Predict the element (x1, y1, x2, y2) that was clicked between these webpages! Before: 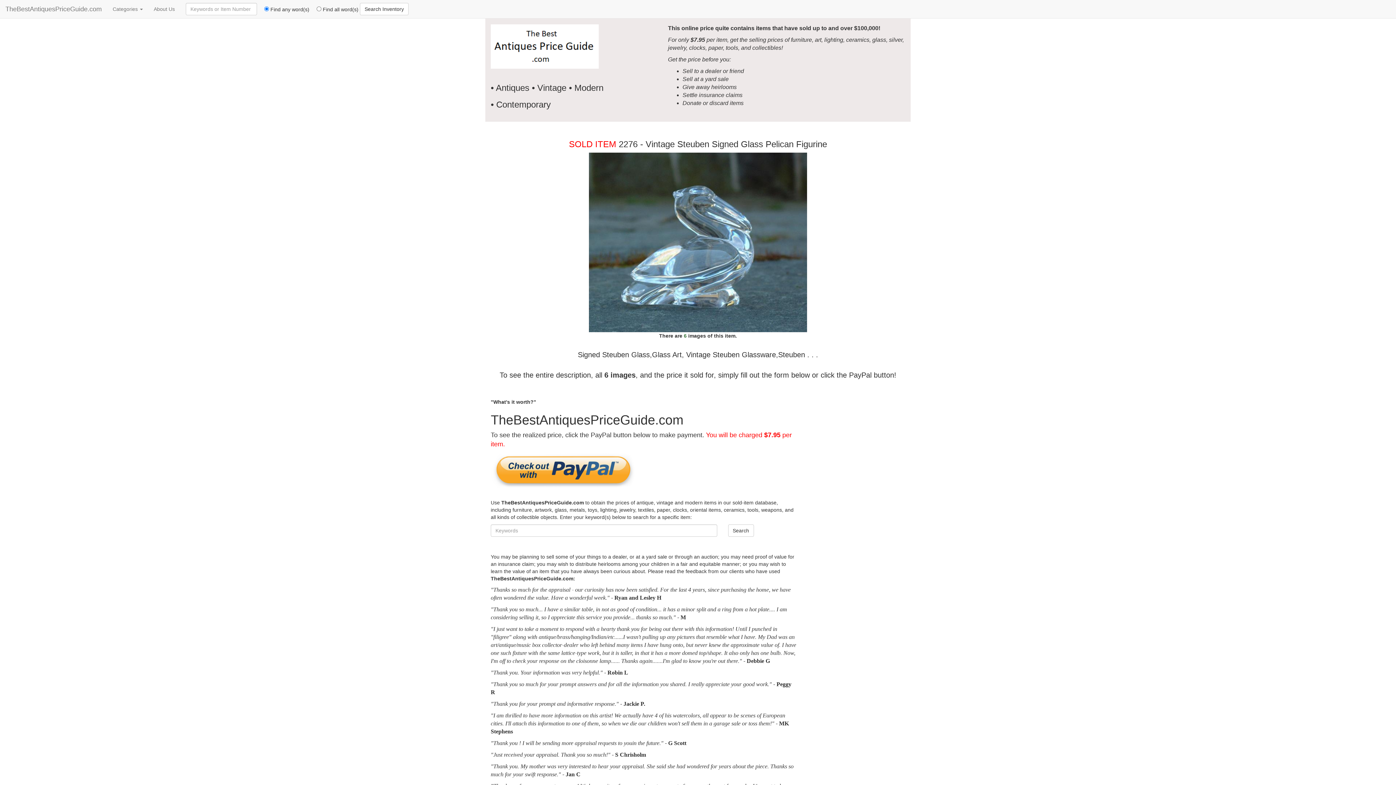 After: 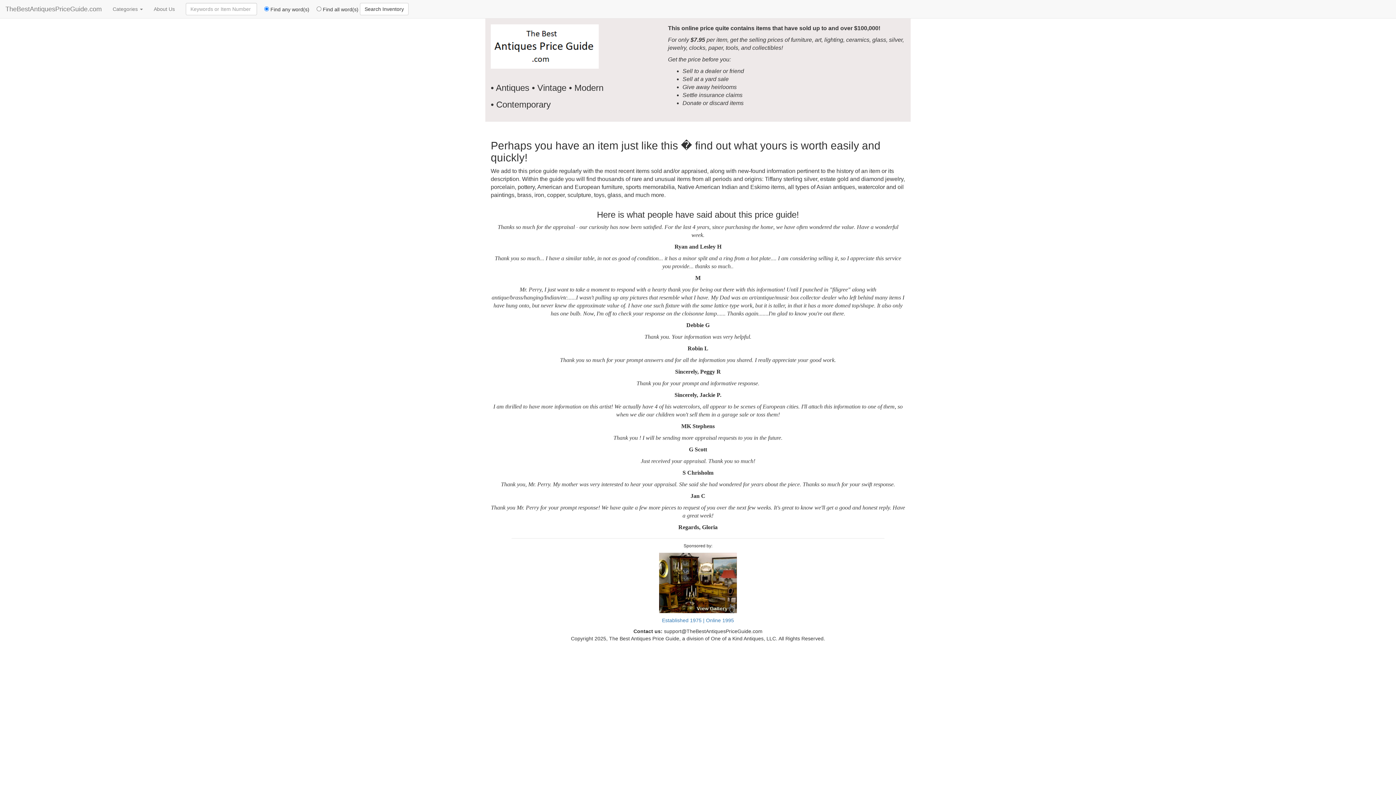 Action: label: About Us bbox: (148, 0, 180, 18)